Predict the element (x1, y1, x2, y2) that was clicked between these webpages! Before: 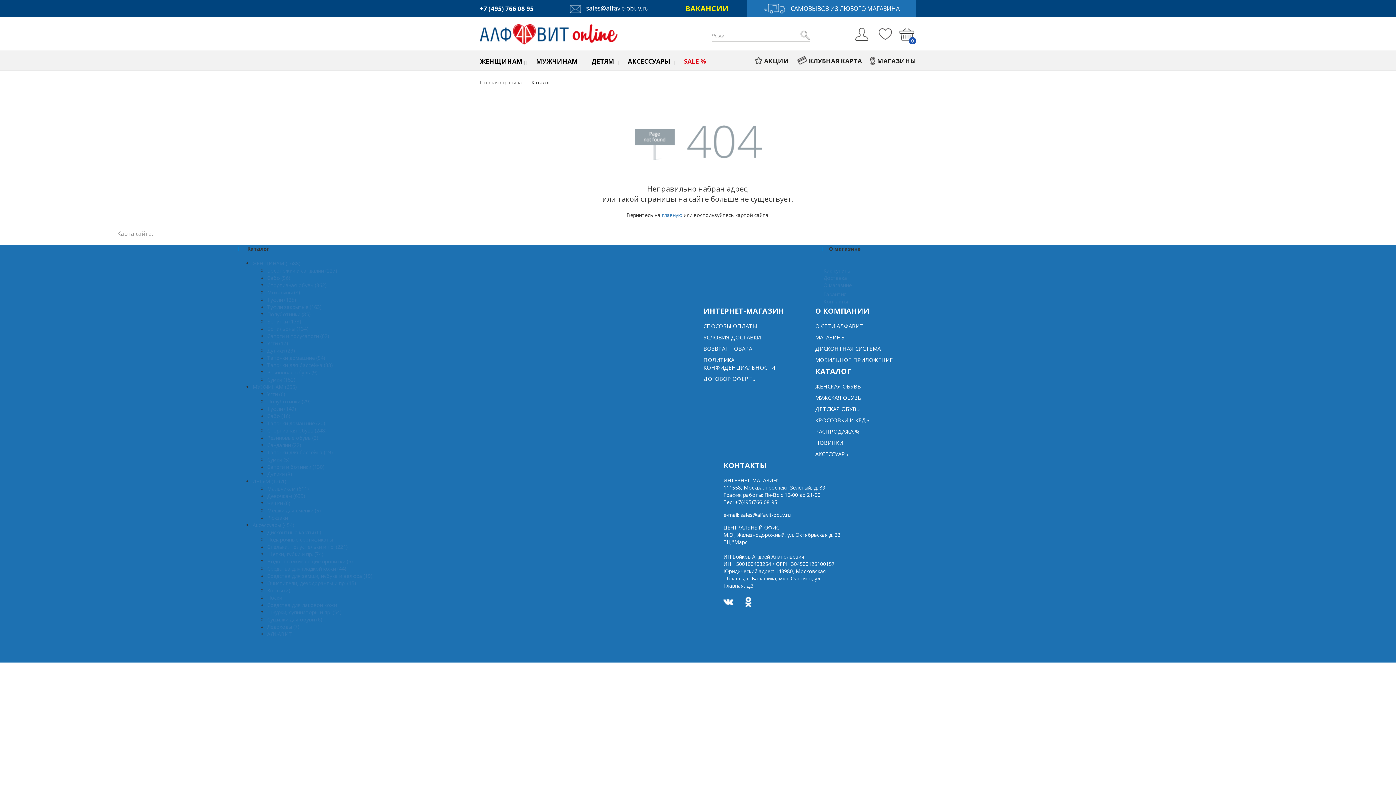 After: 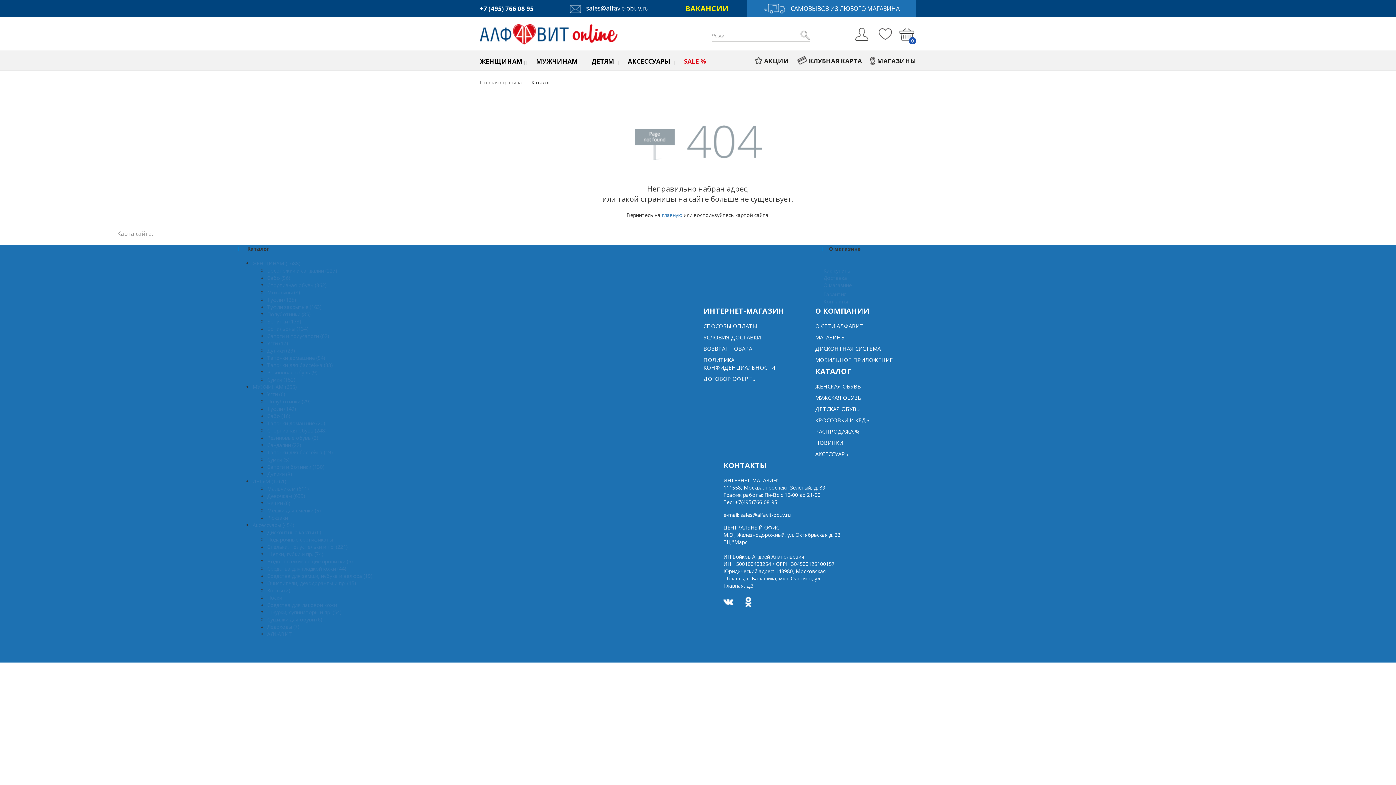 Action: label: Тел: +7(495)766-08-95 bbox: (723, 498, 777, 506)